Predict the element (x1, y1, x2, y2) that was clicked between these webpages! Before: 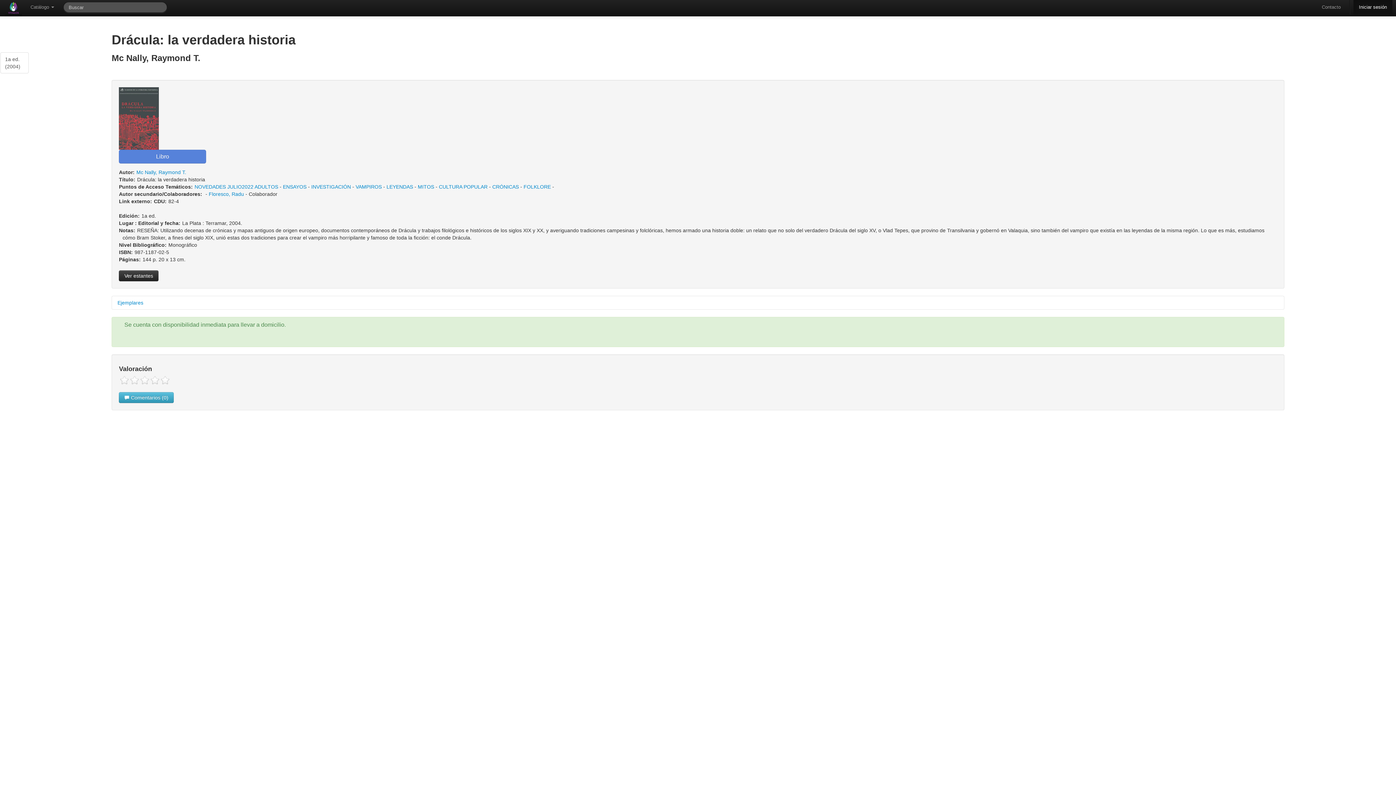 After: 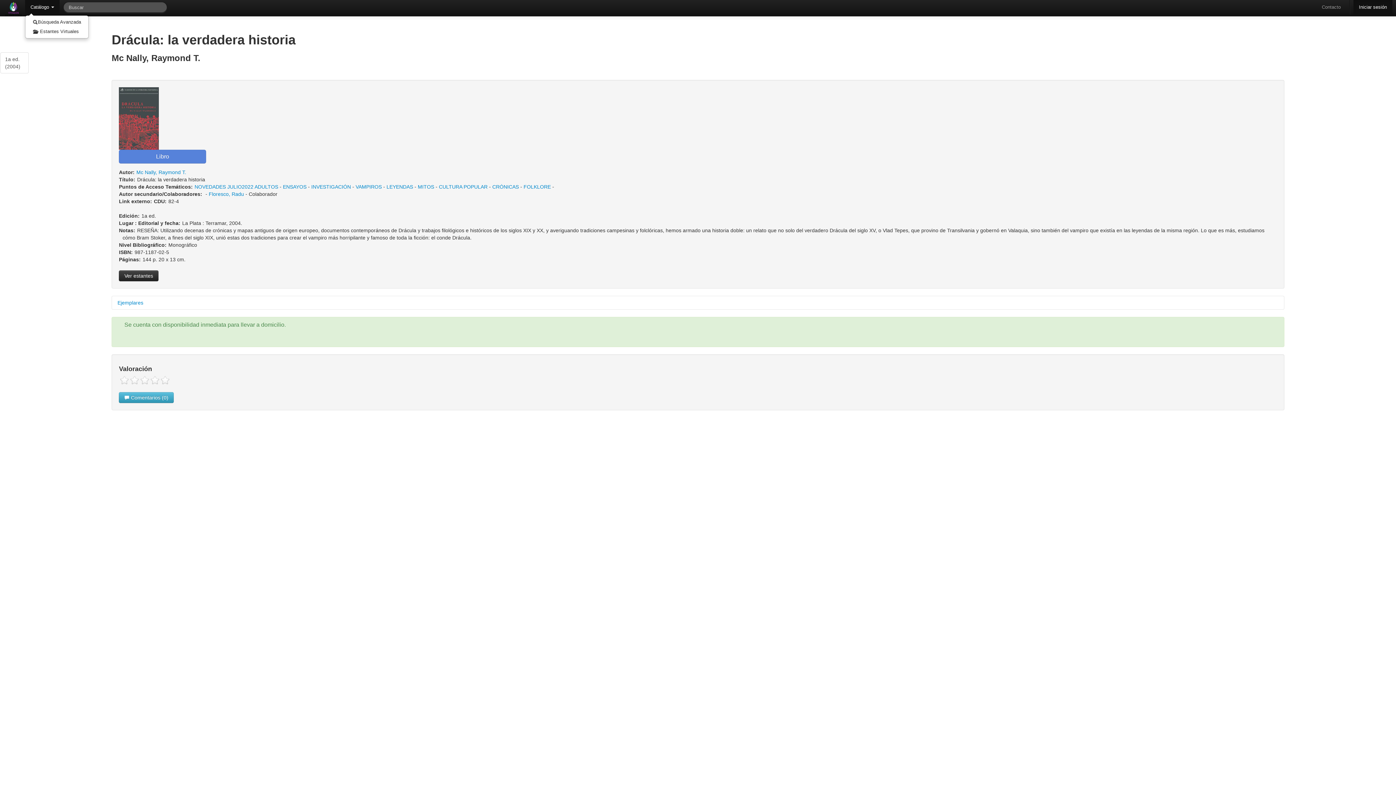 Action: label: Catálogo  bbox: (25, 0, 59, 14)